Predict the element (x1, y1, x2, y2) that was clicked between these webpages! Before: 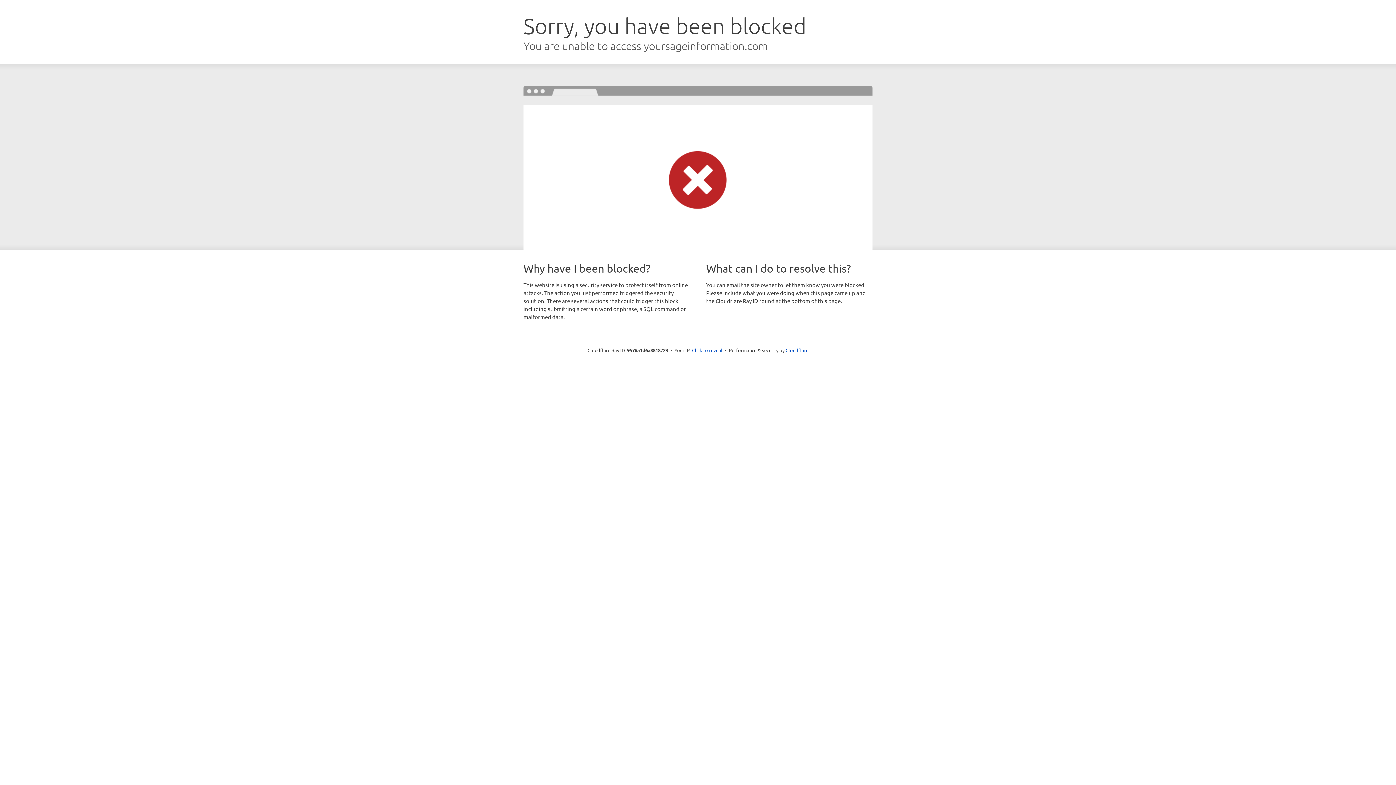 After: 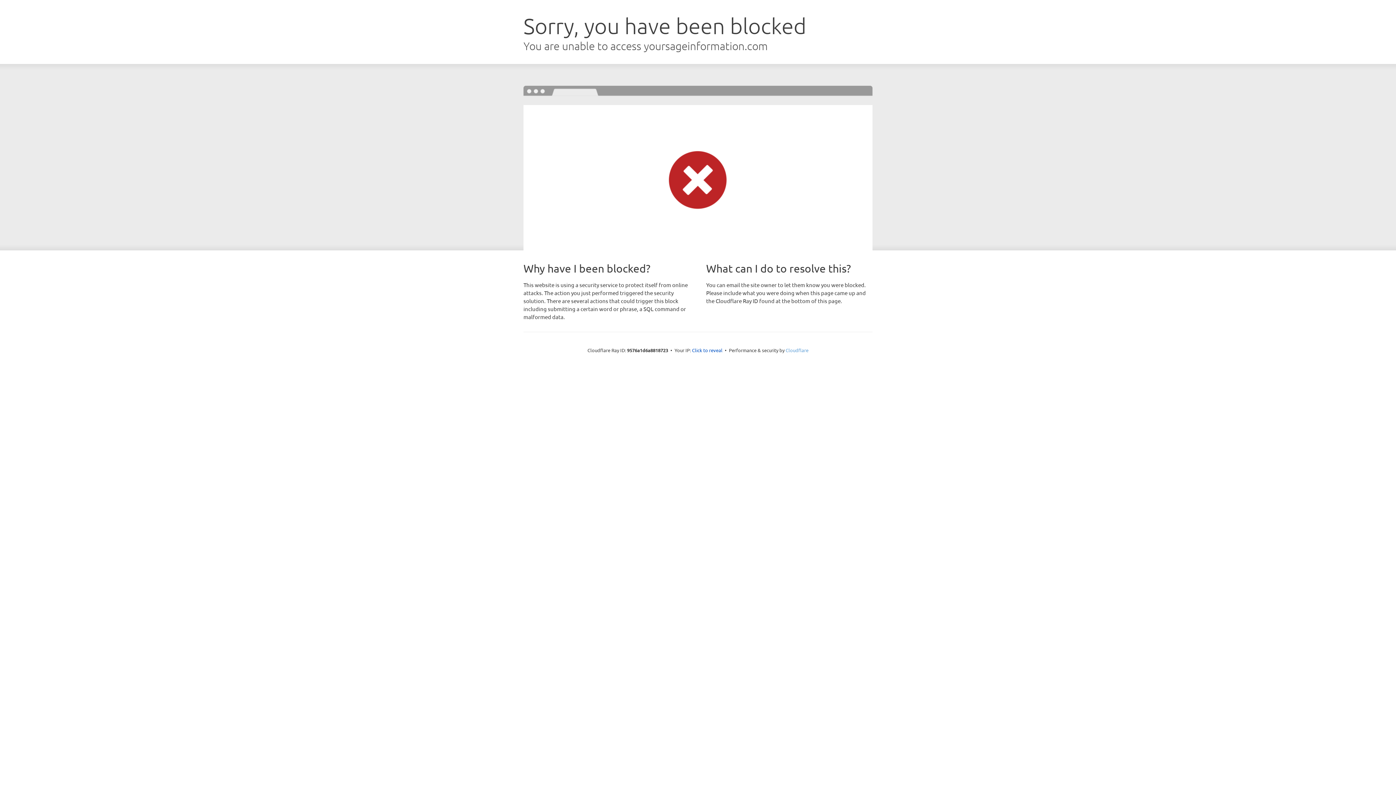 Action: bbox: (785, 347, 808, 353) label: Cloudflare